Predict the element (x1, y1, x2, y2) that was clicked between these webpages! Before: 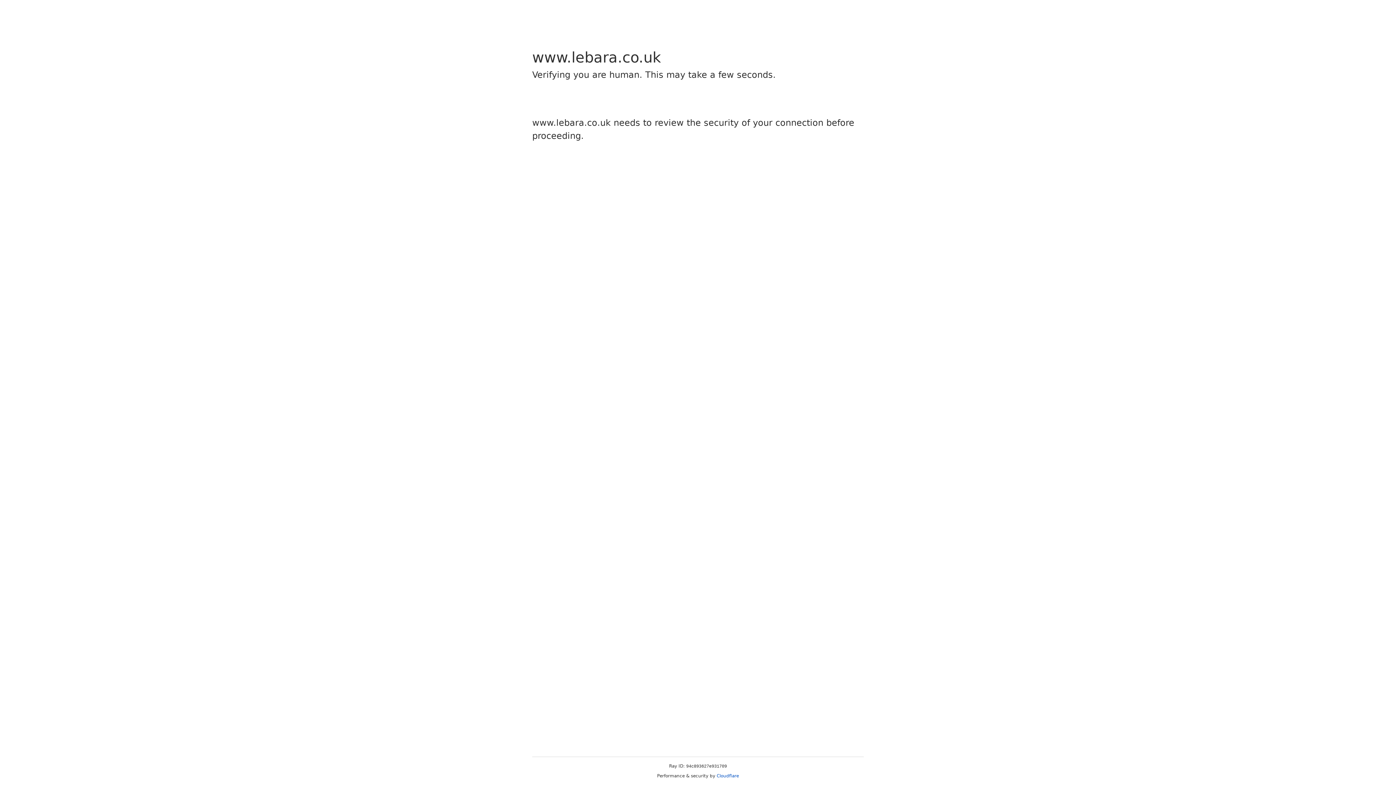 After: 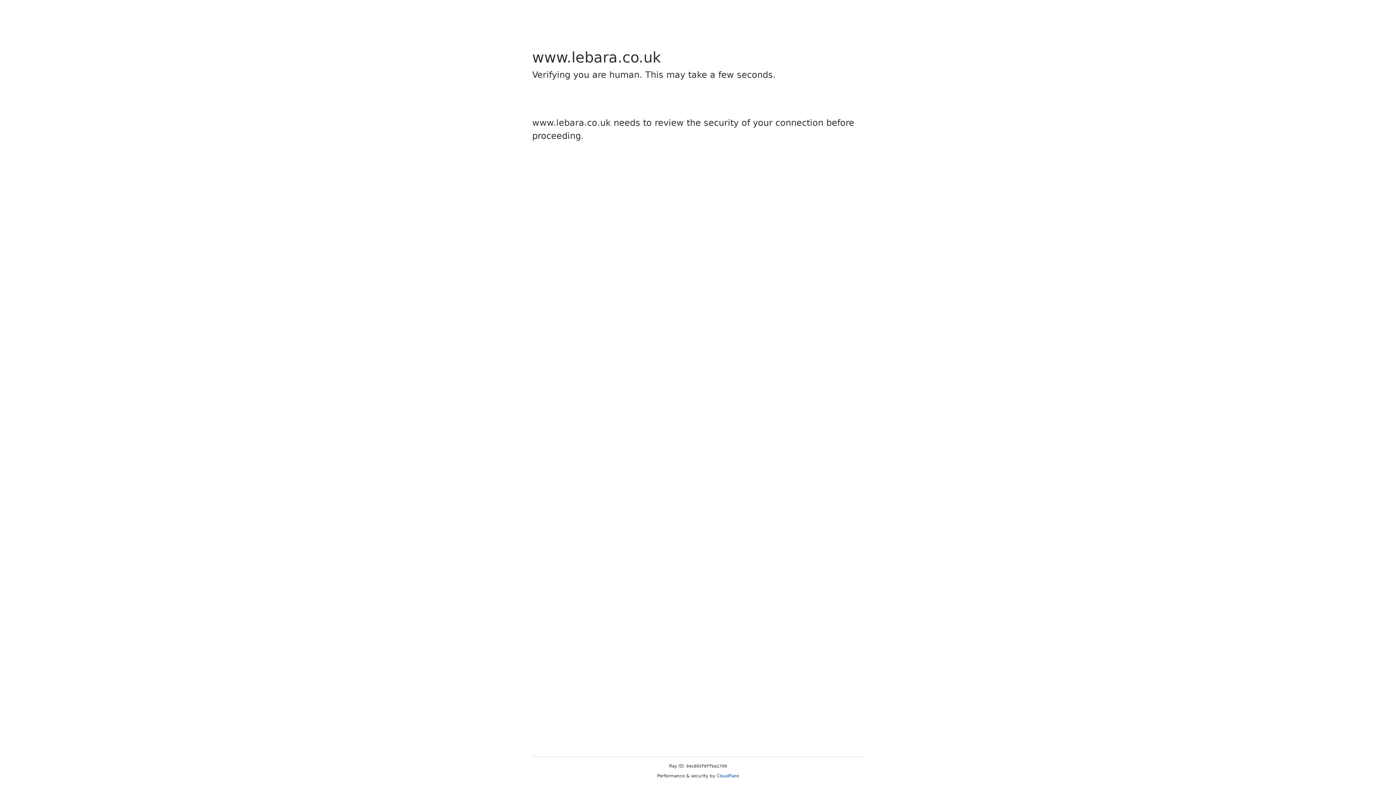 Action: label: Cloudflare bbox: (716, 773, 739, 778)